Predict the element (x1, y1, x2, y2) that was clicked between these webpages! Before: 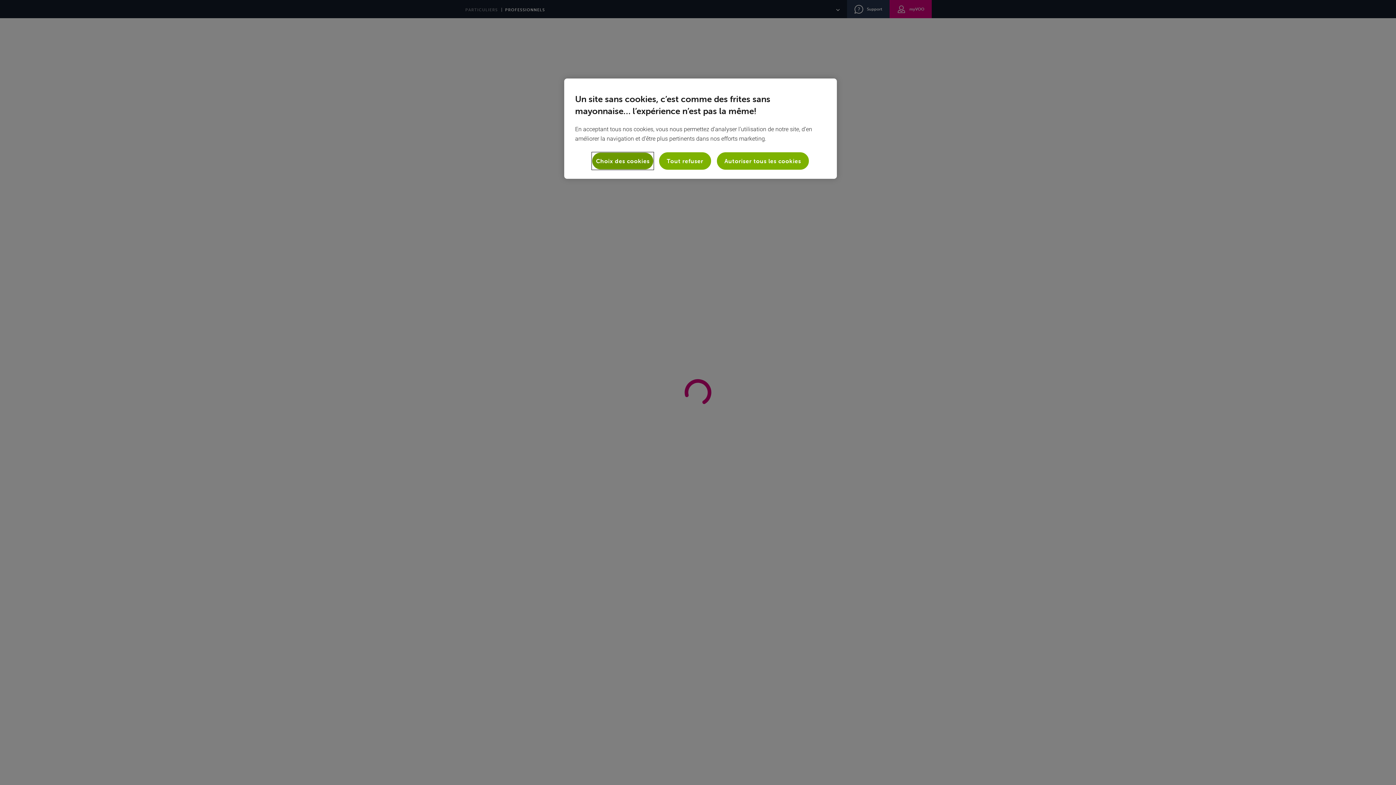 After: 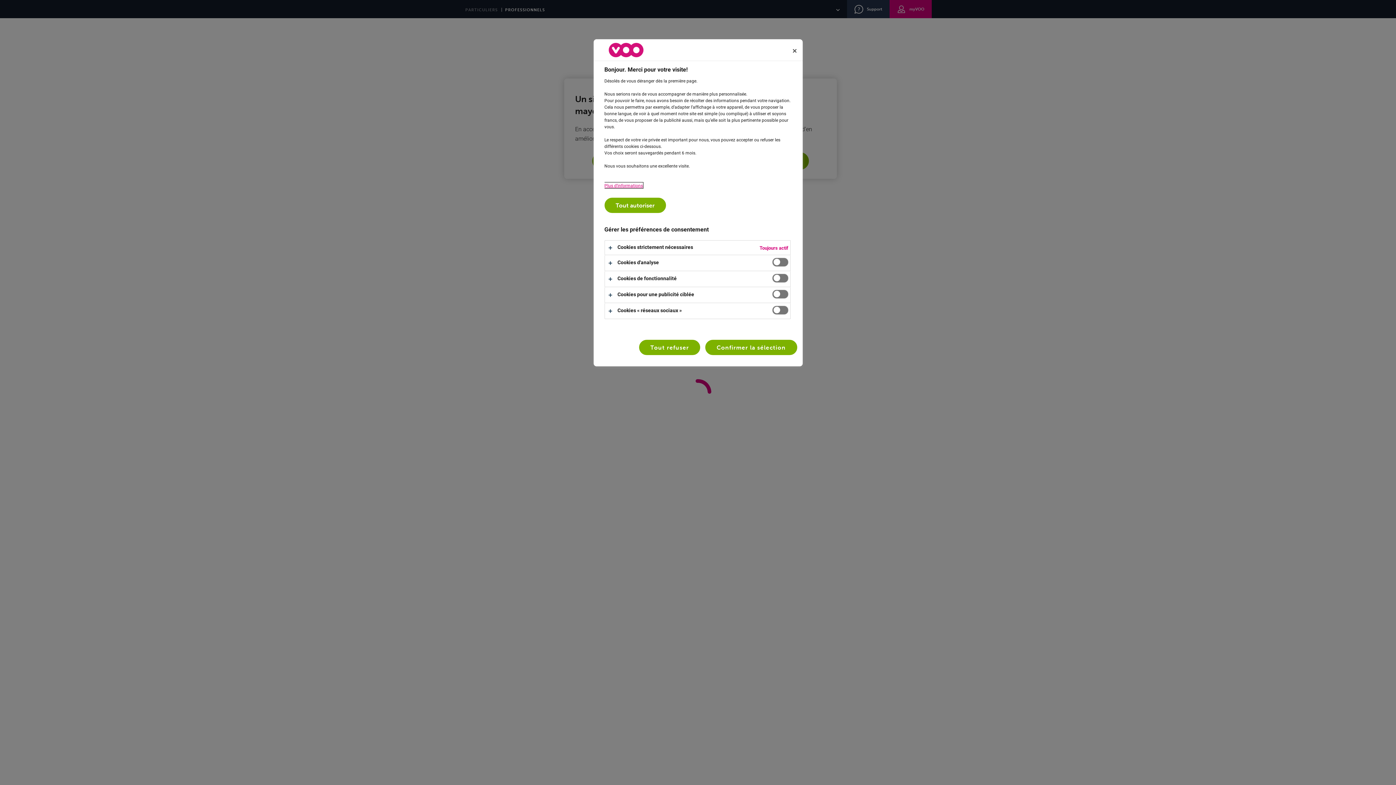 Action: bbox: (592, 152, 653, 169) label: Choix des cookies